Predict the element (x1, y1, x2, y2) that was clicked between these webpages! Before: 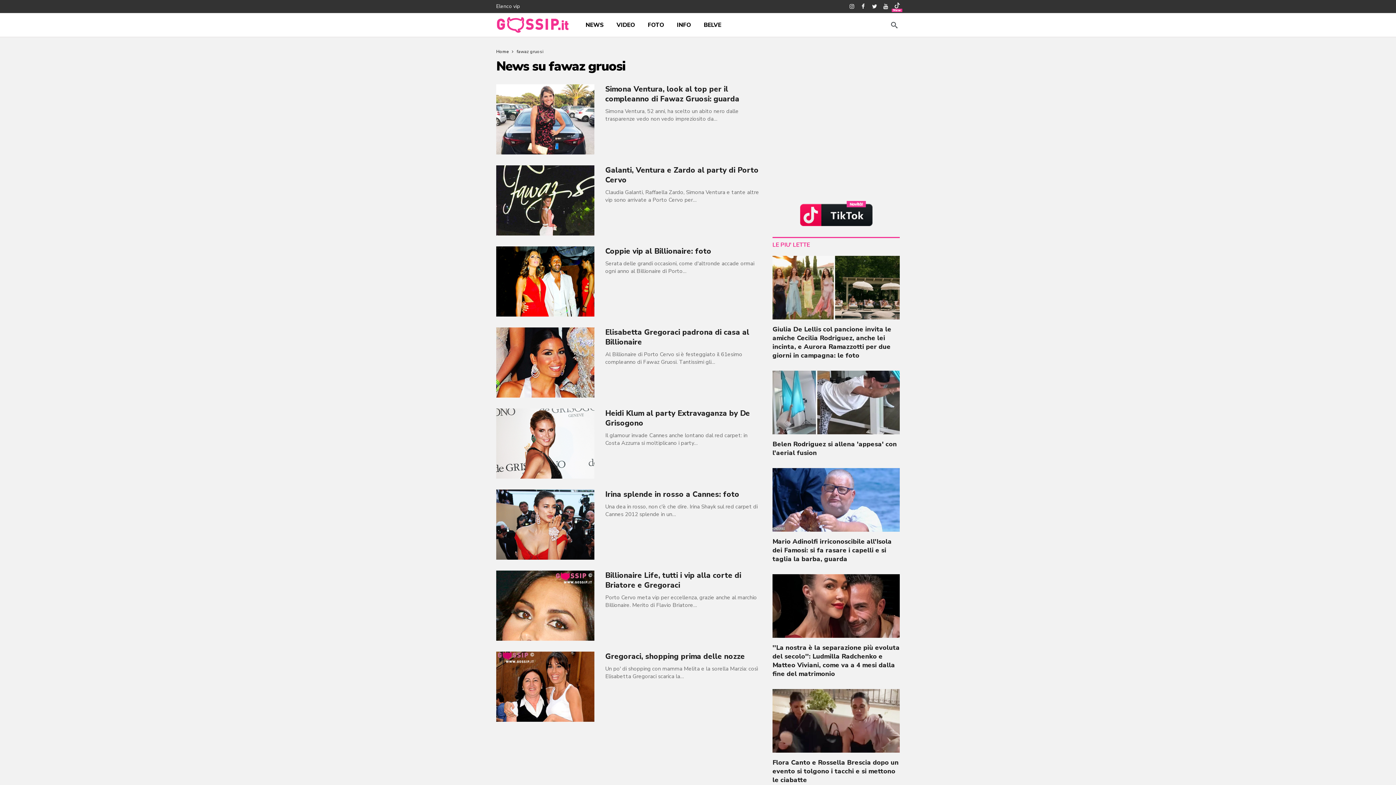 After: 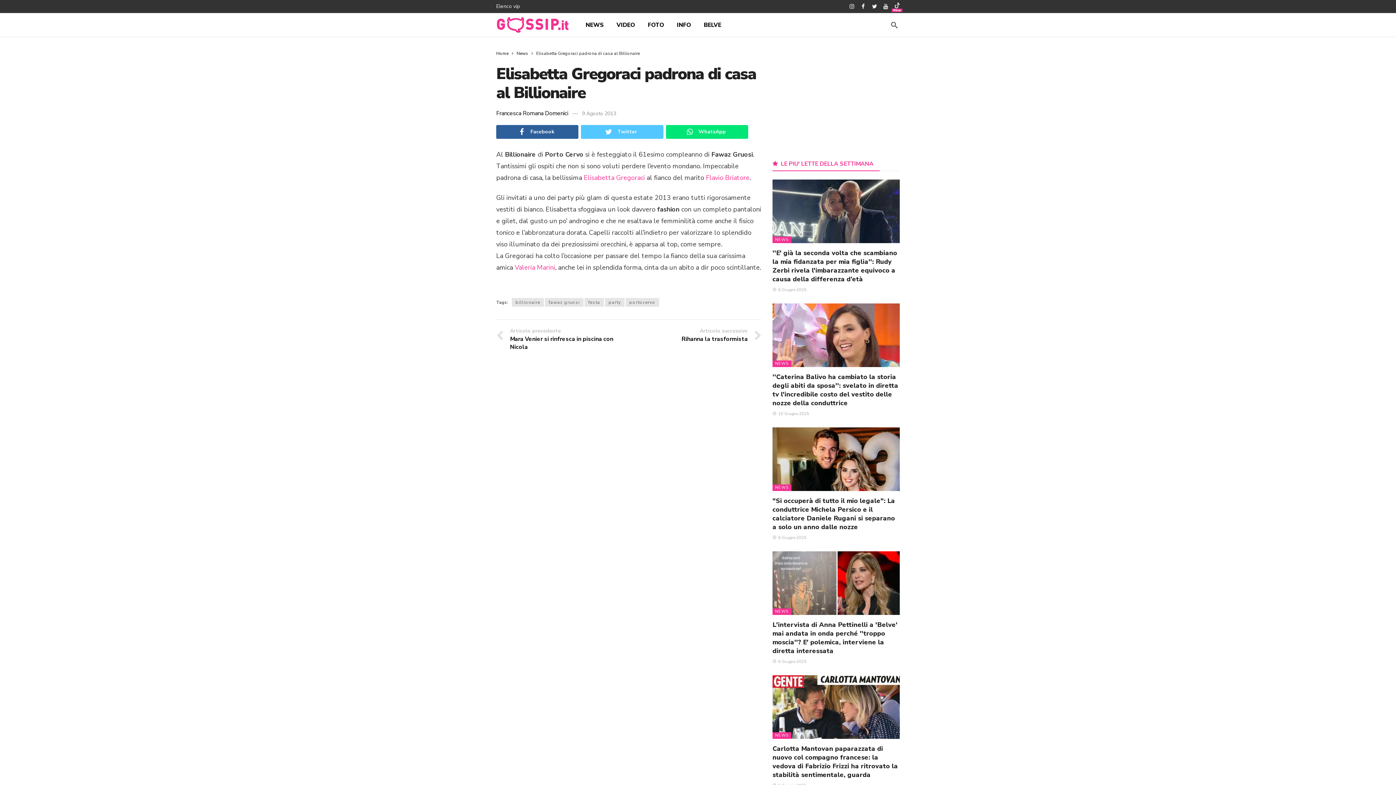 Action: label: Elisabetta Gregoraci padrona di casa al Billionaire bbox: (605, 327, 749, 347)